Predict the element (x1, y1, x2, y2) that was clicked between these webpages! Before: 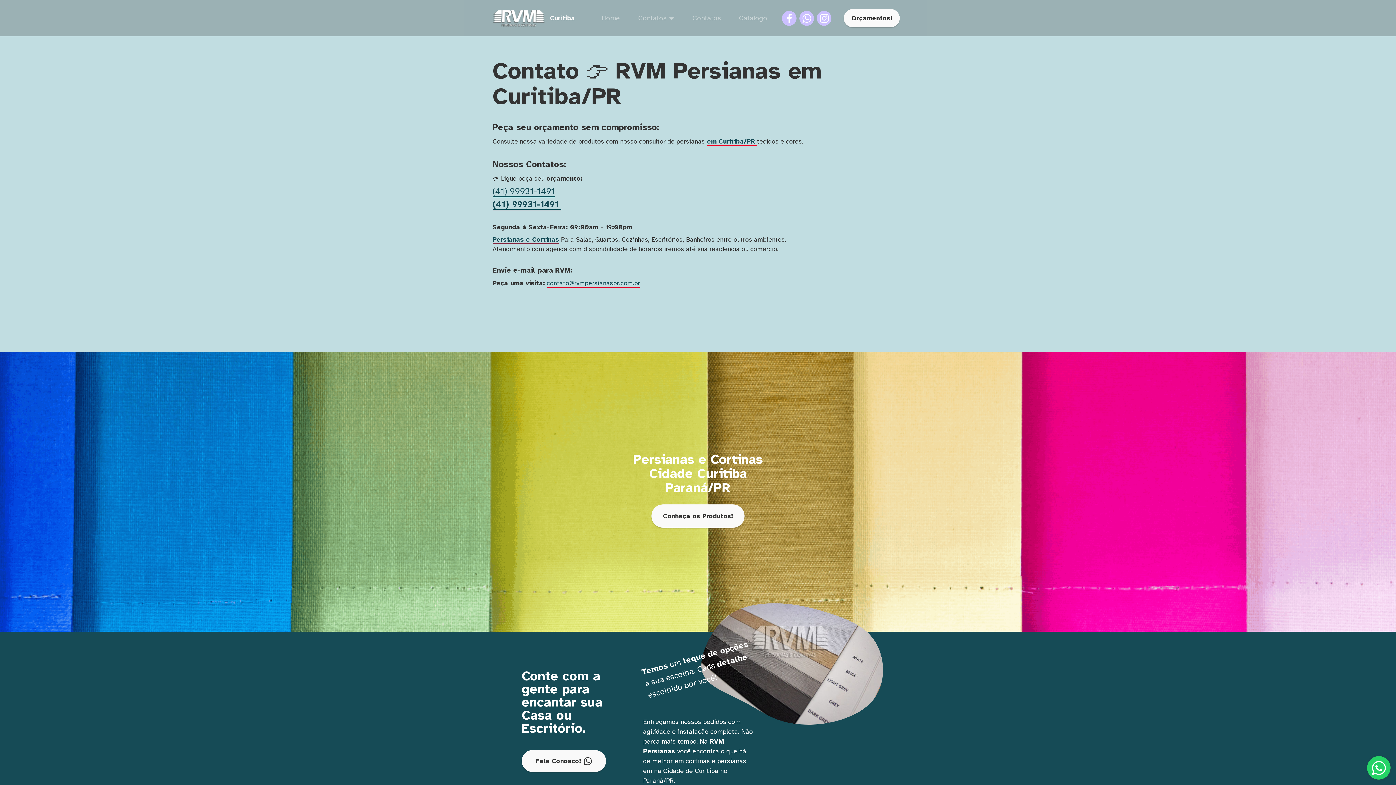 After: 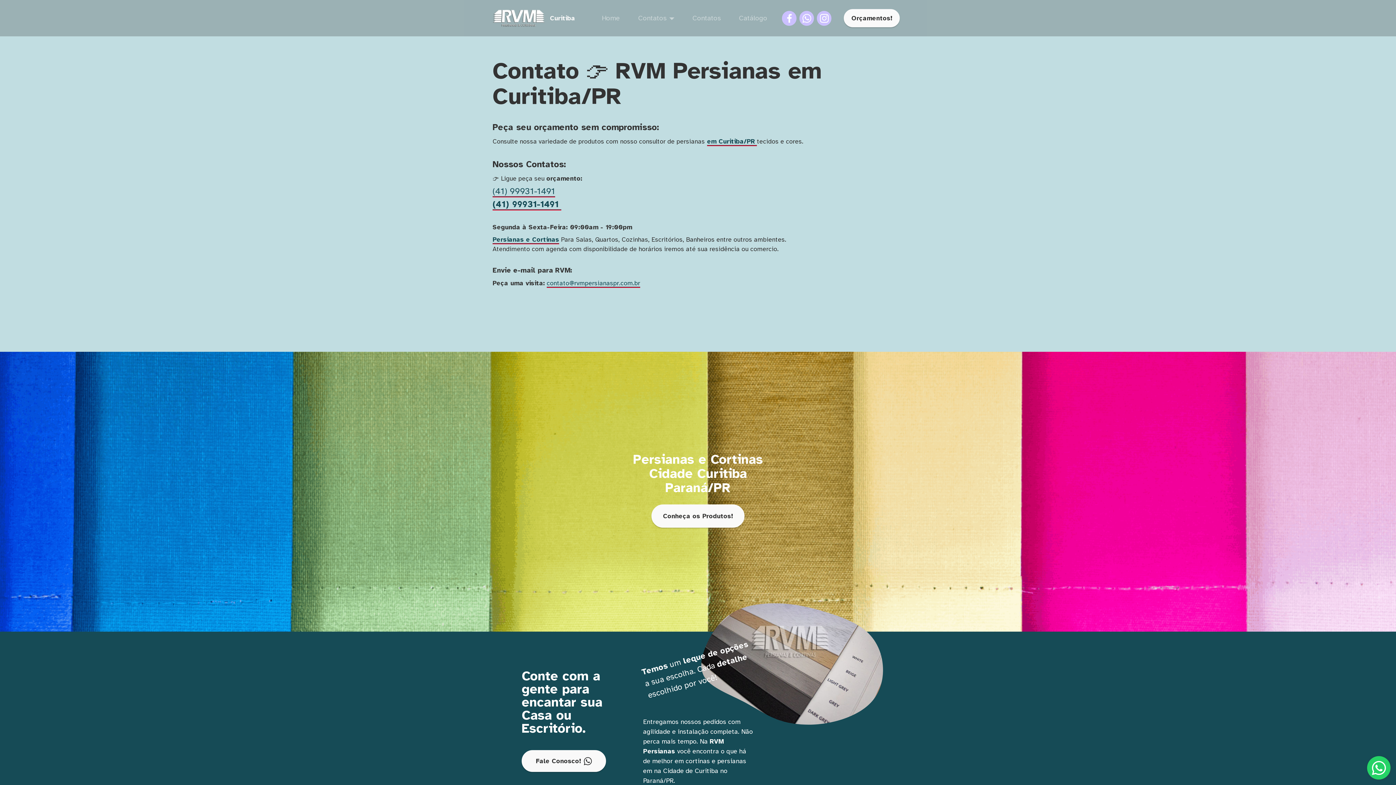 Action: label: Orçamentos! bbox: (844, 9, 900, 27)